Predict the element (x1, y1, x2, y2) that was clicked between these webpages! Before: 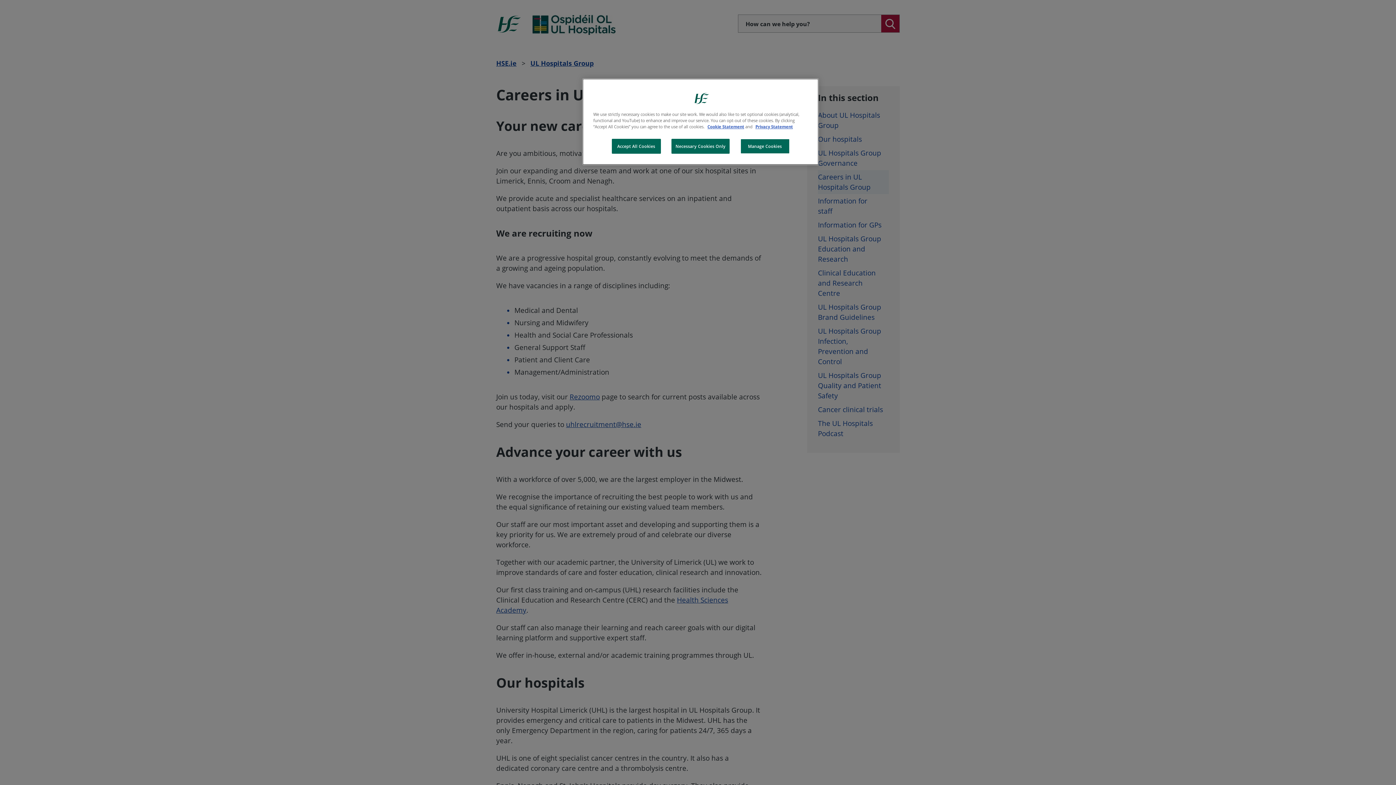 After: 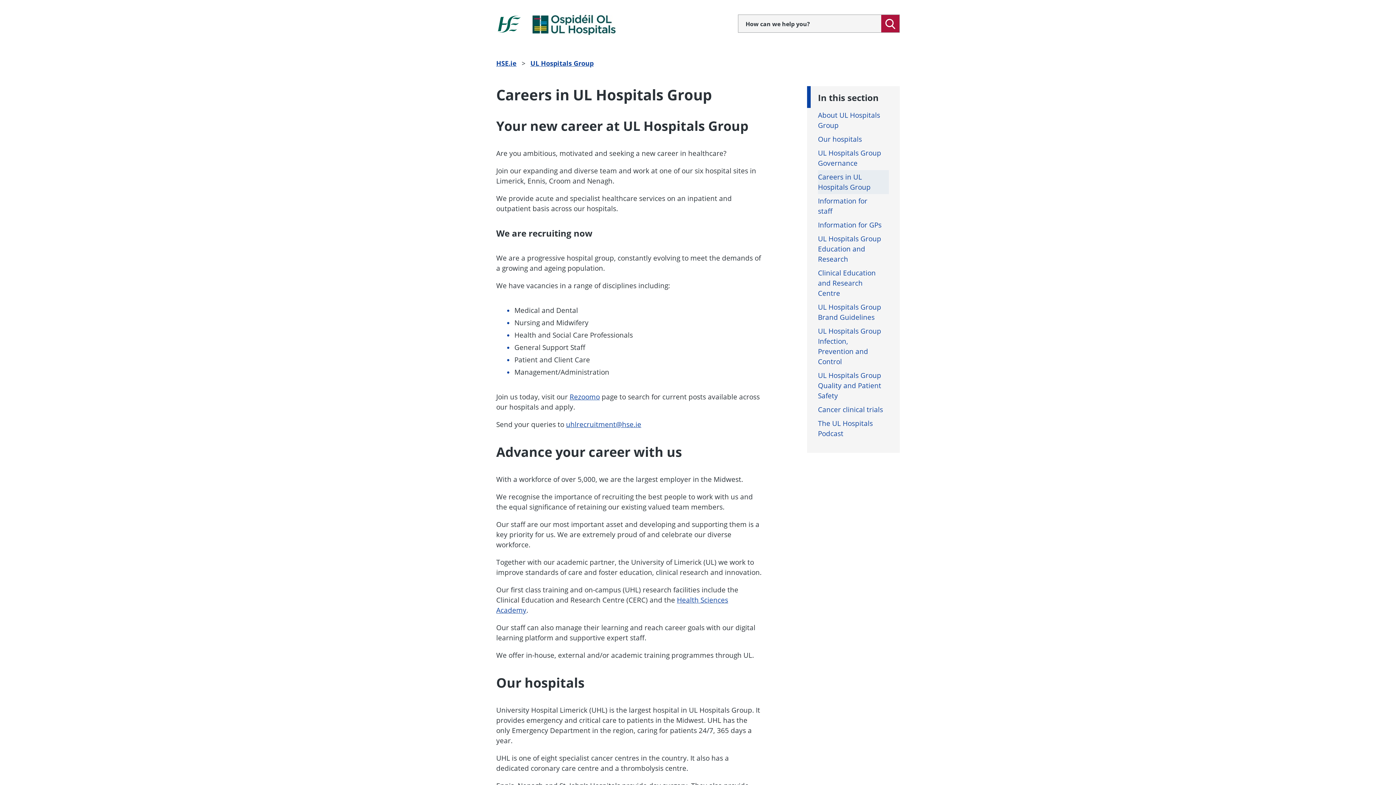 Action: label: Accept All Cookies bbox: (611, 138, 660, 153)